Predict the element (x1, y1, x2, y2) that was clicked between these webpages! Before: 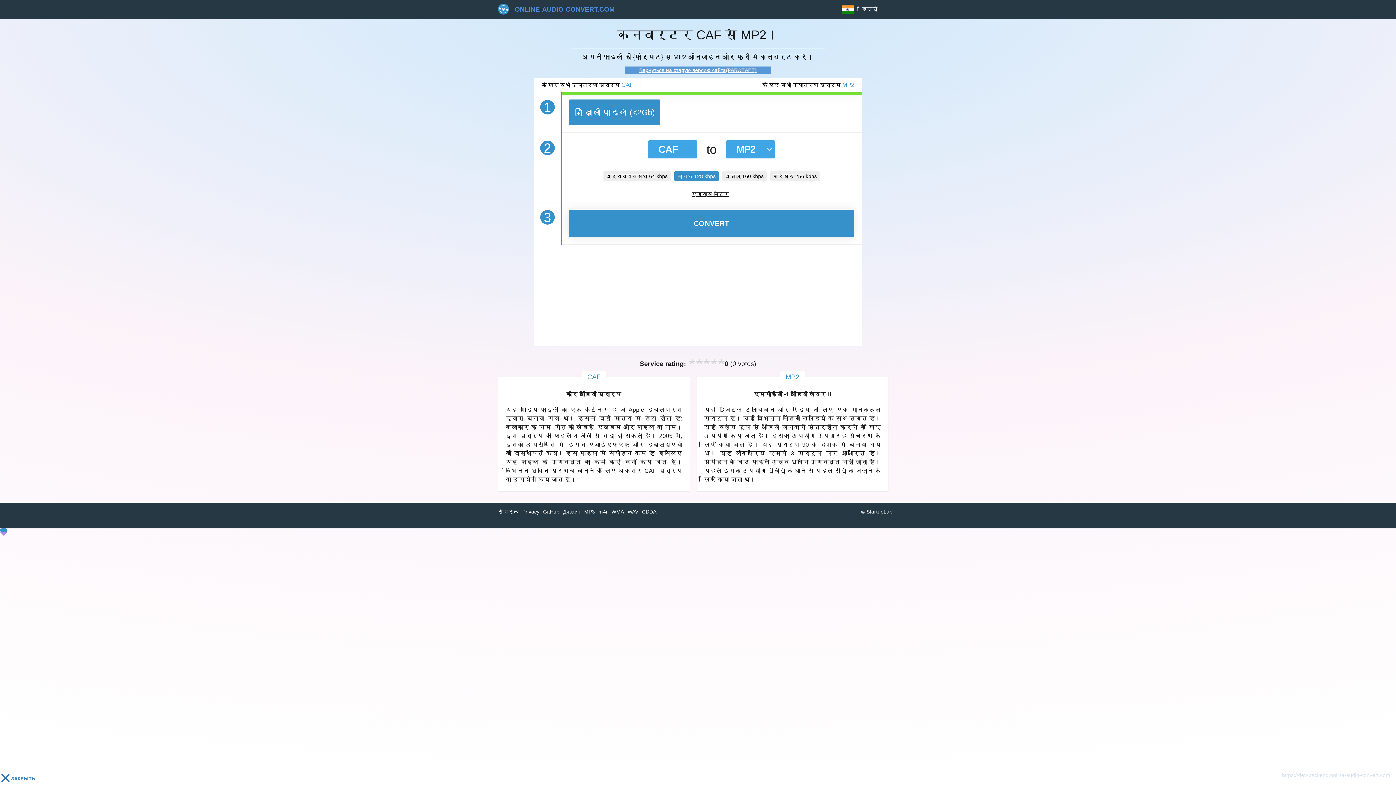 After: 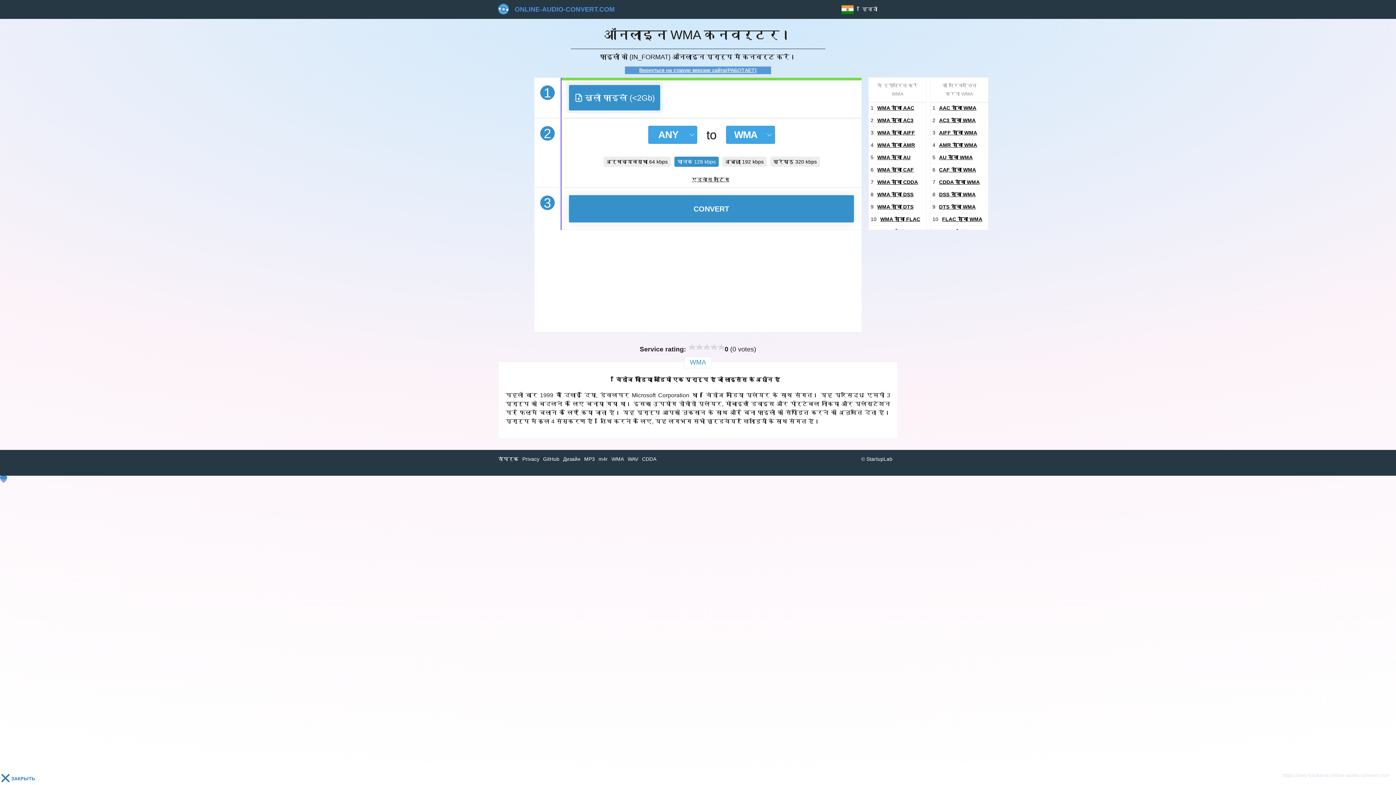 Action: label: WMA bbox: (611, 509, 624, 515)